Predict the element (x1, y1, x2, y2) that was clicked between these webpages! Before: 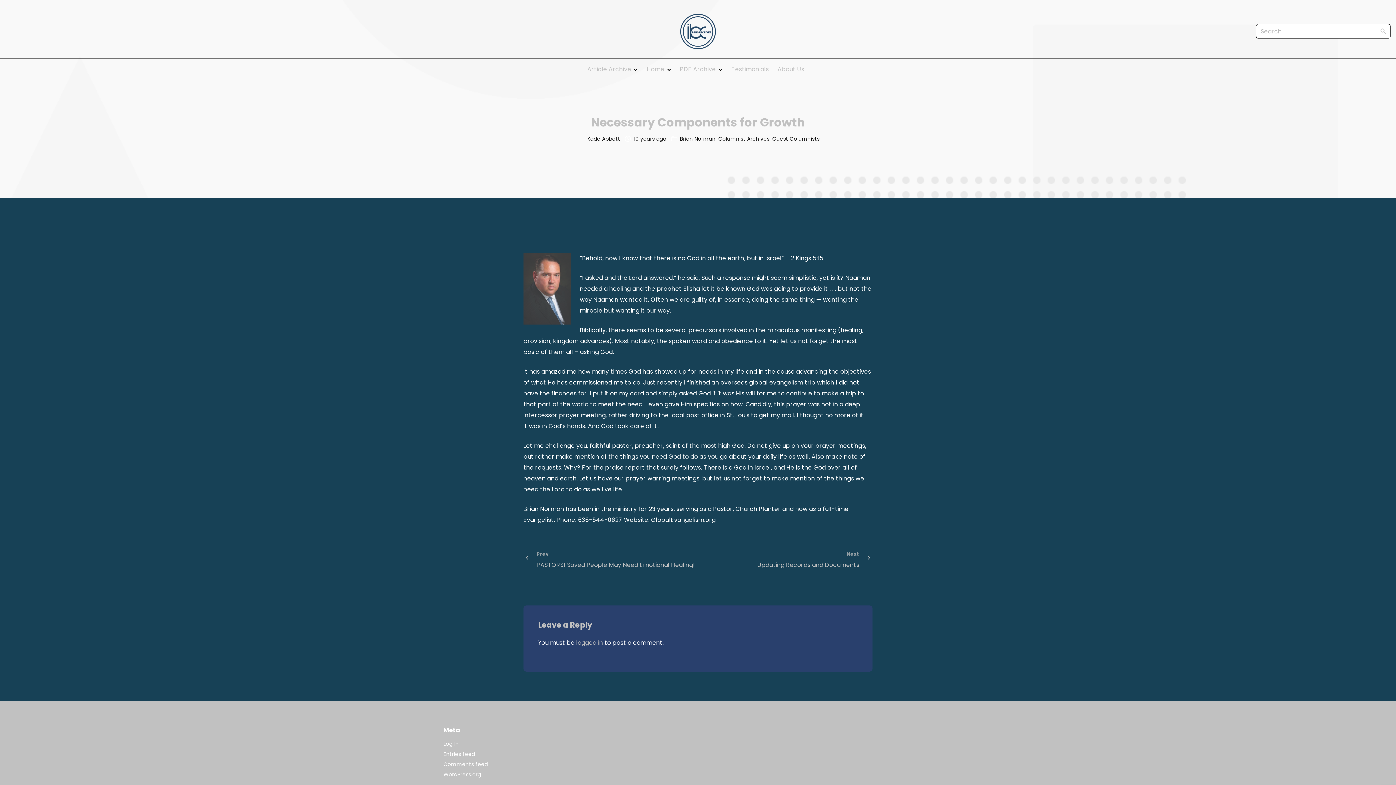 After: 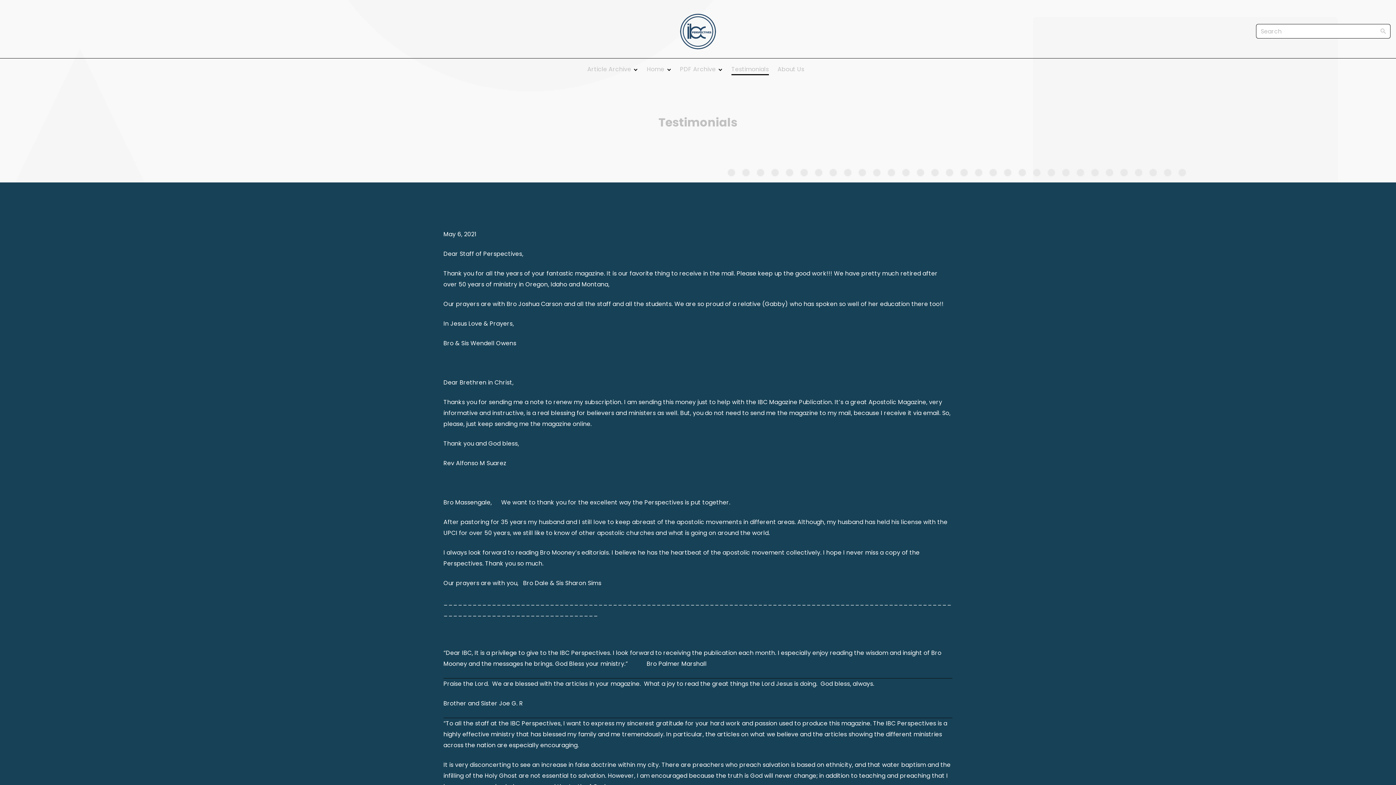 Action: label: Testimonials bbox: (731, 63, 769, 75)